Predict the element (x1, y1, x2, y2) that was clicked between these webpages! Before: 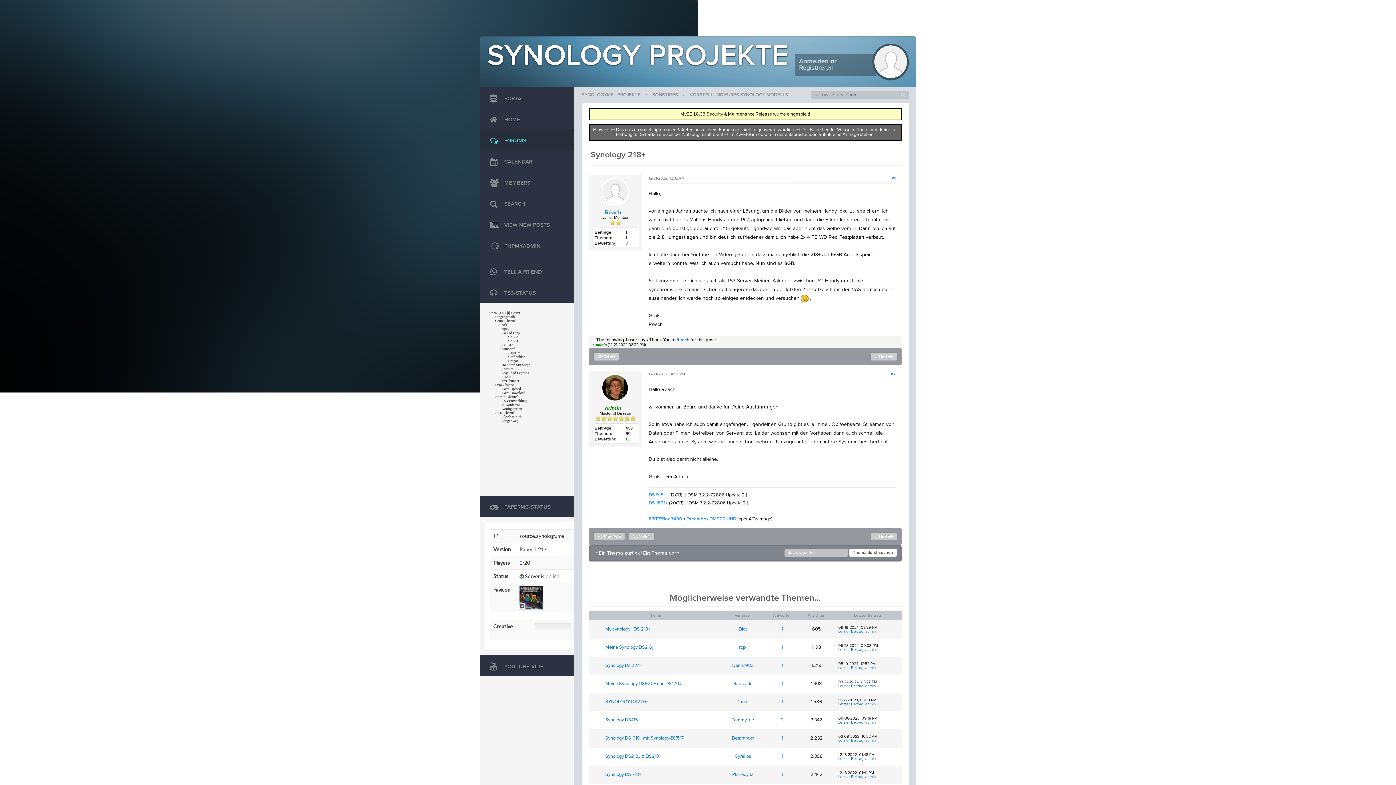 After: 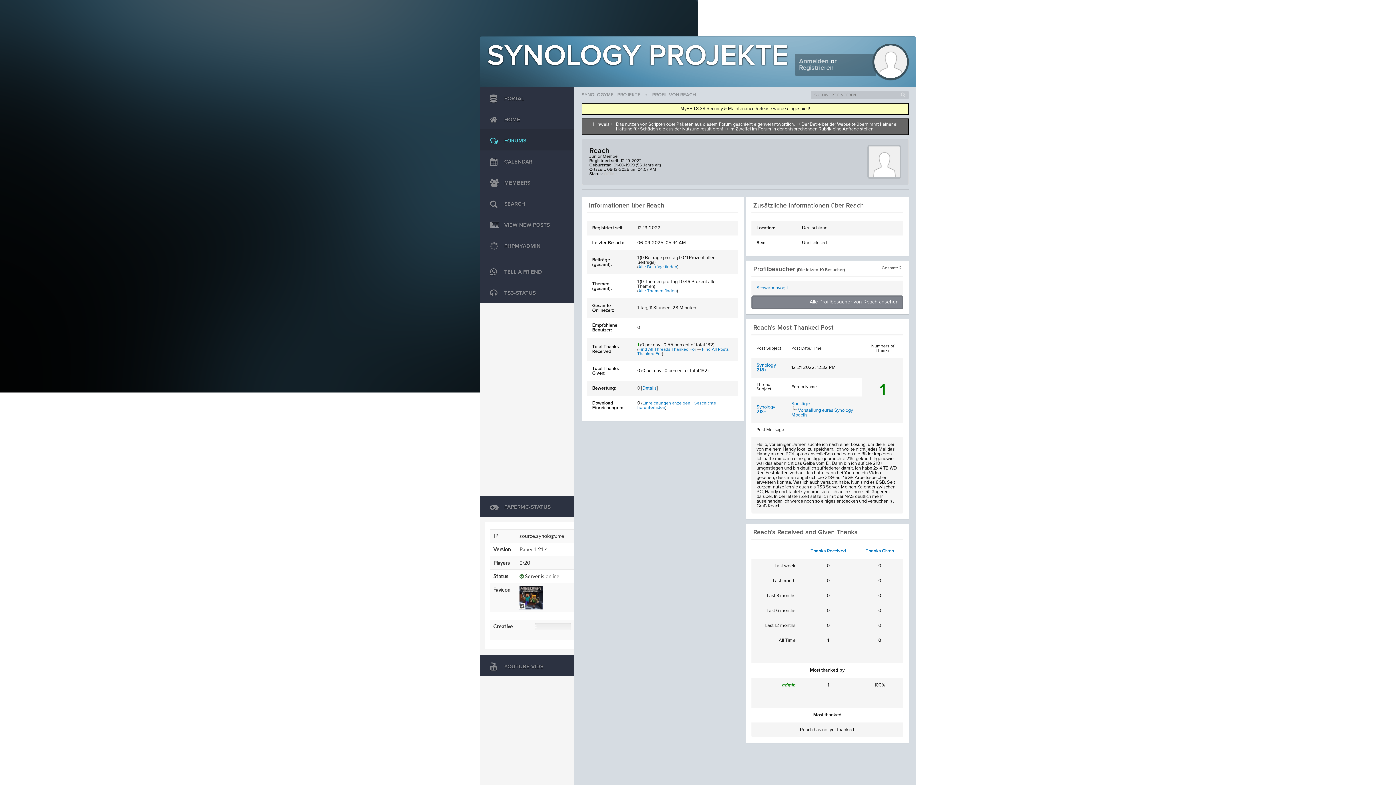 Action: bbox: (676, 337, 689, 342) label: Reach